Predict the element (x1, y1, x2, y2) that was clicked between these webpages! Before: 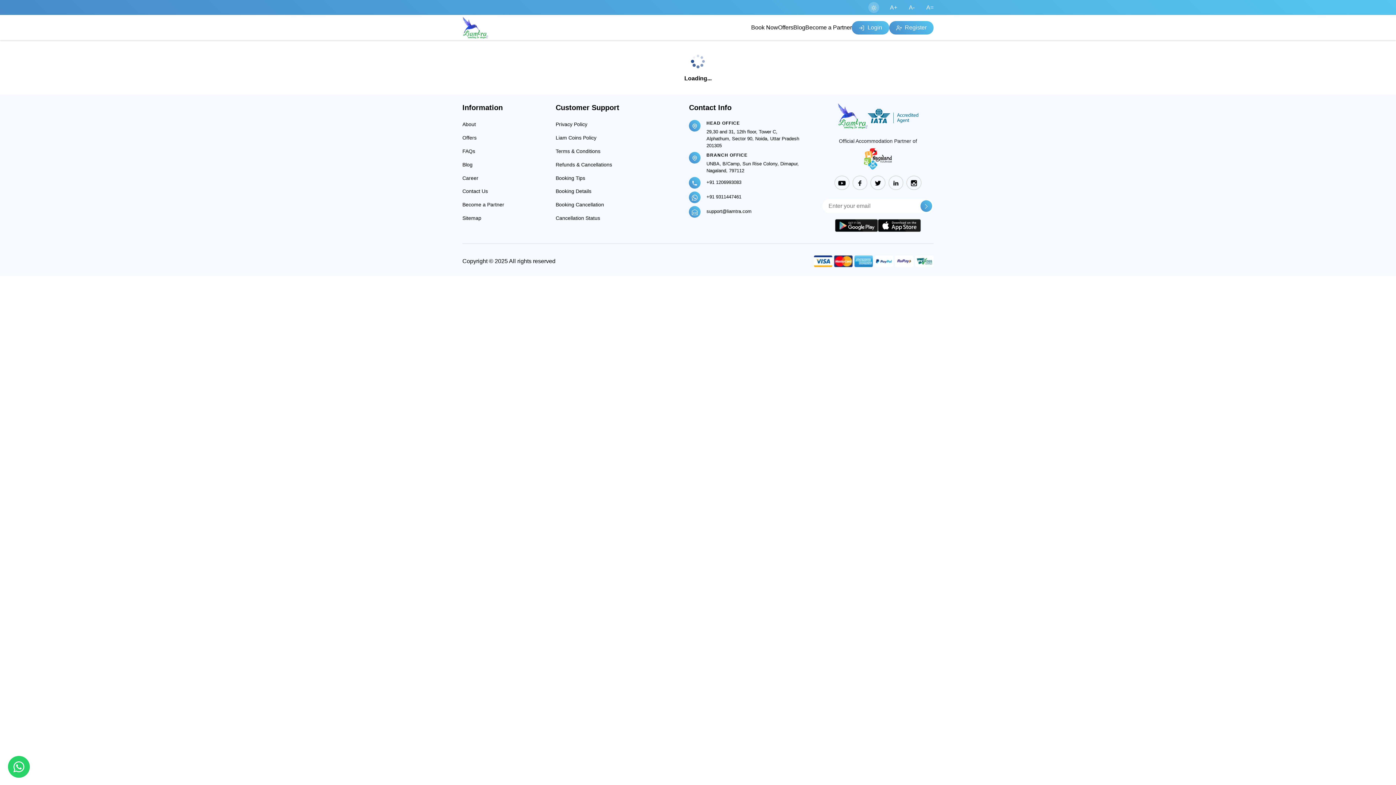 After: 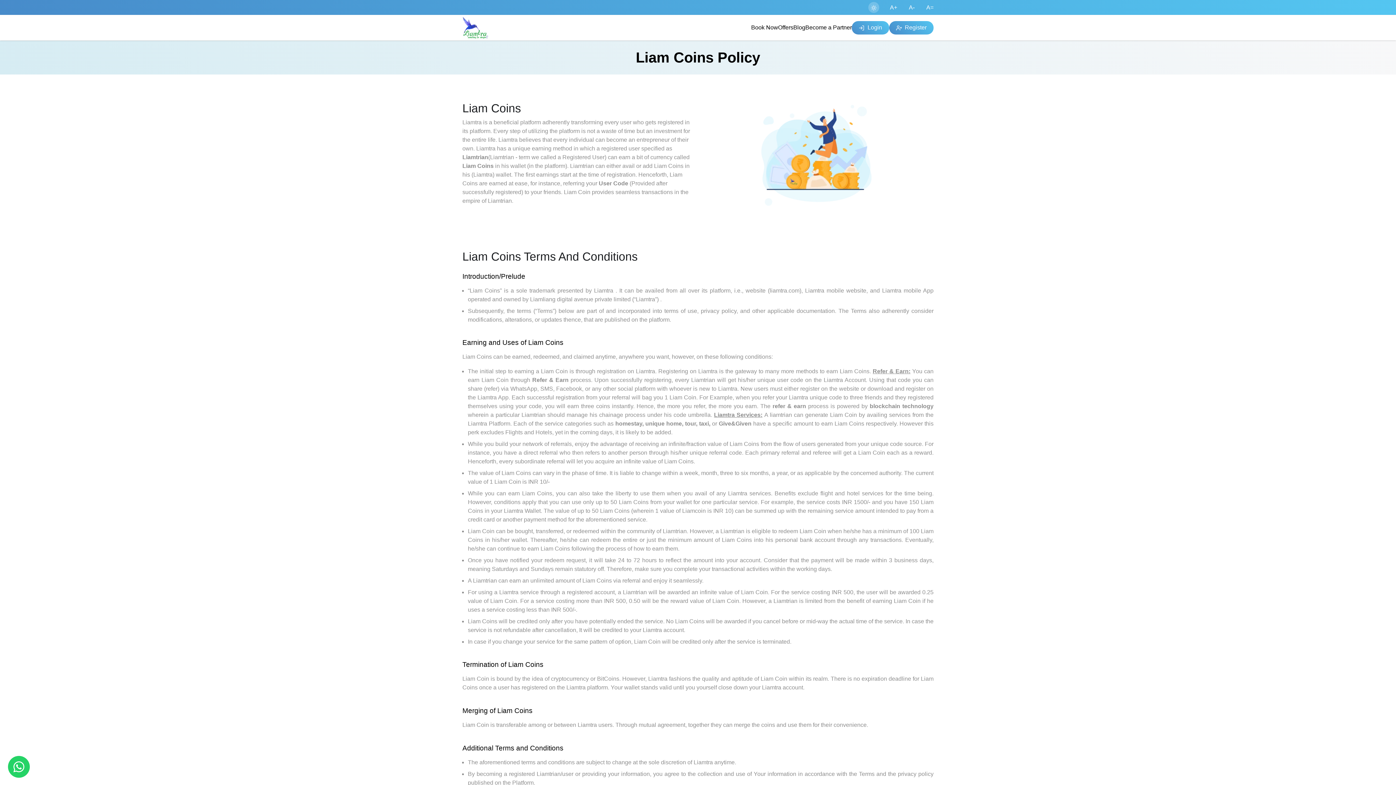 Action: bbox: (555, 134, 596, 140) label: Liam Coins Policy